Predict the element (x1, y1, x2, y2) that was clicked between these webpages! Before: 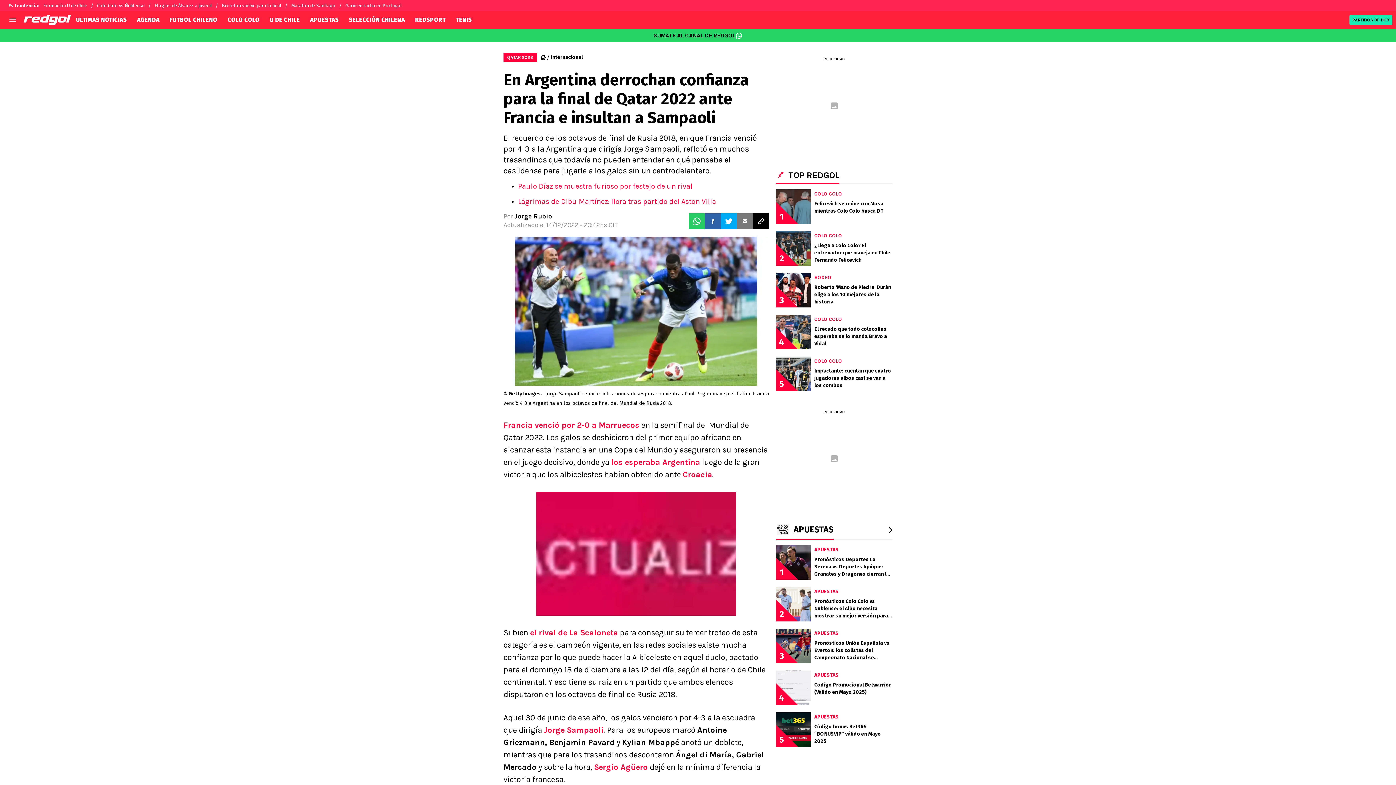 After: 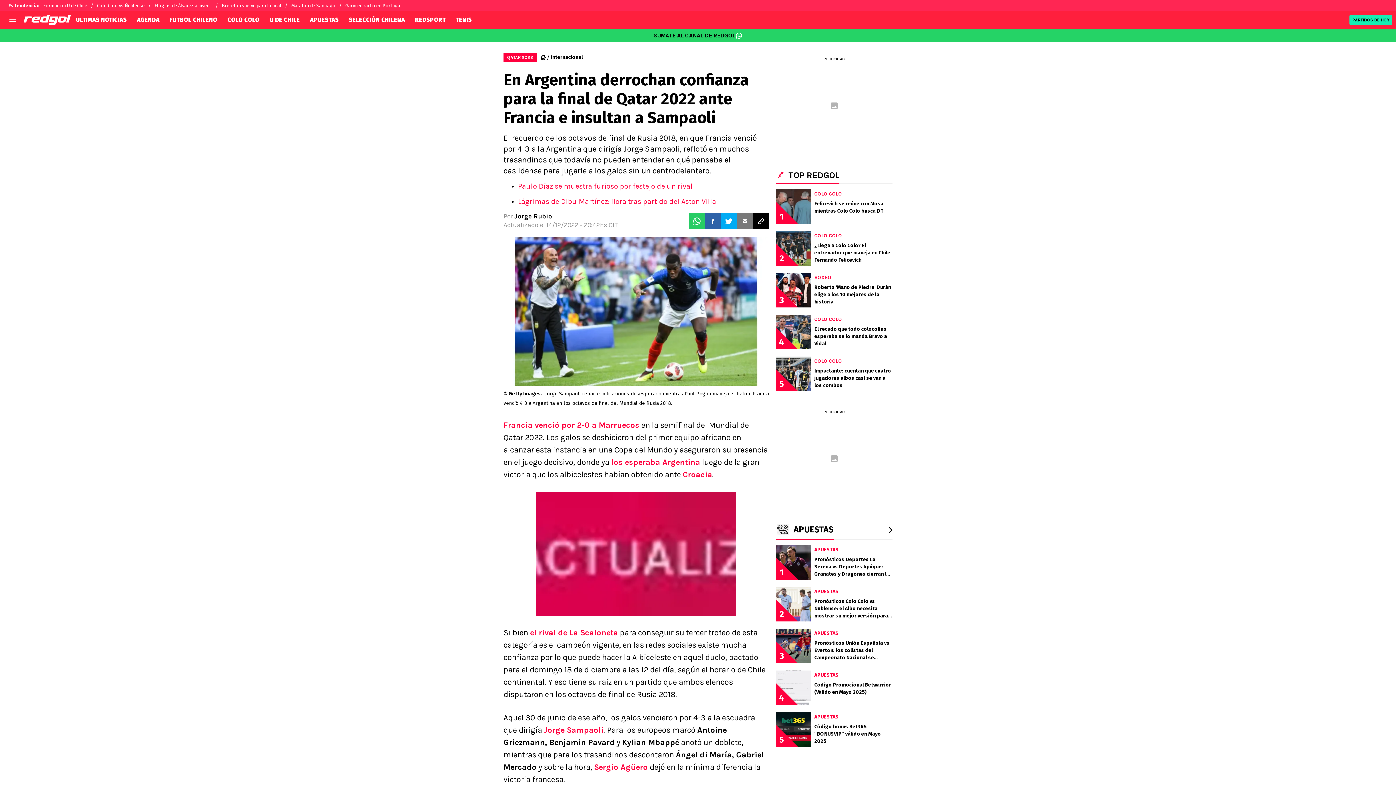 Action: bbox: (753, 213, 769, 229)